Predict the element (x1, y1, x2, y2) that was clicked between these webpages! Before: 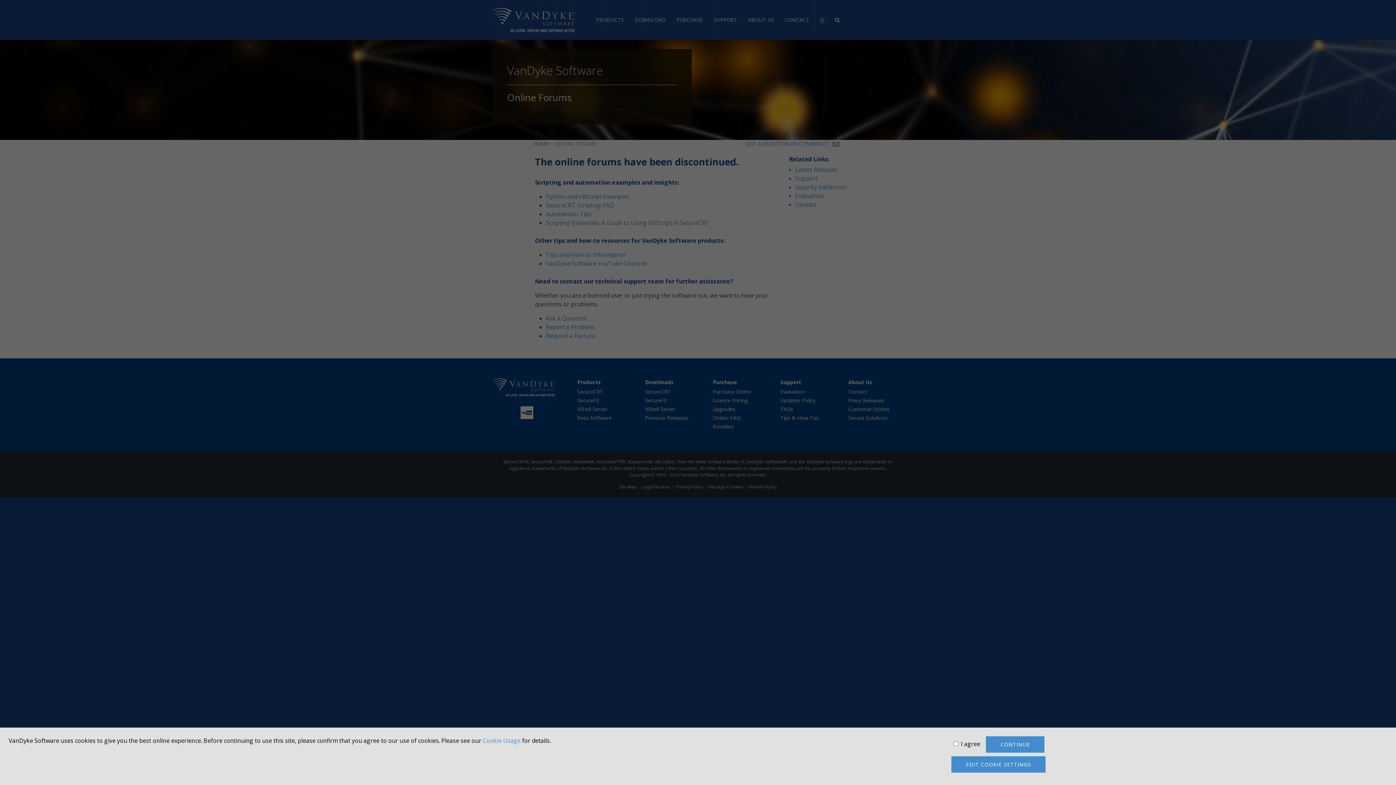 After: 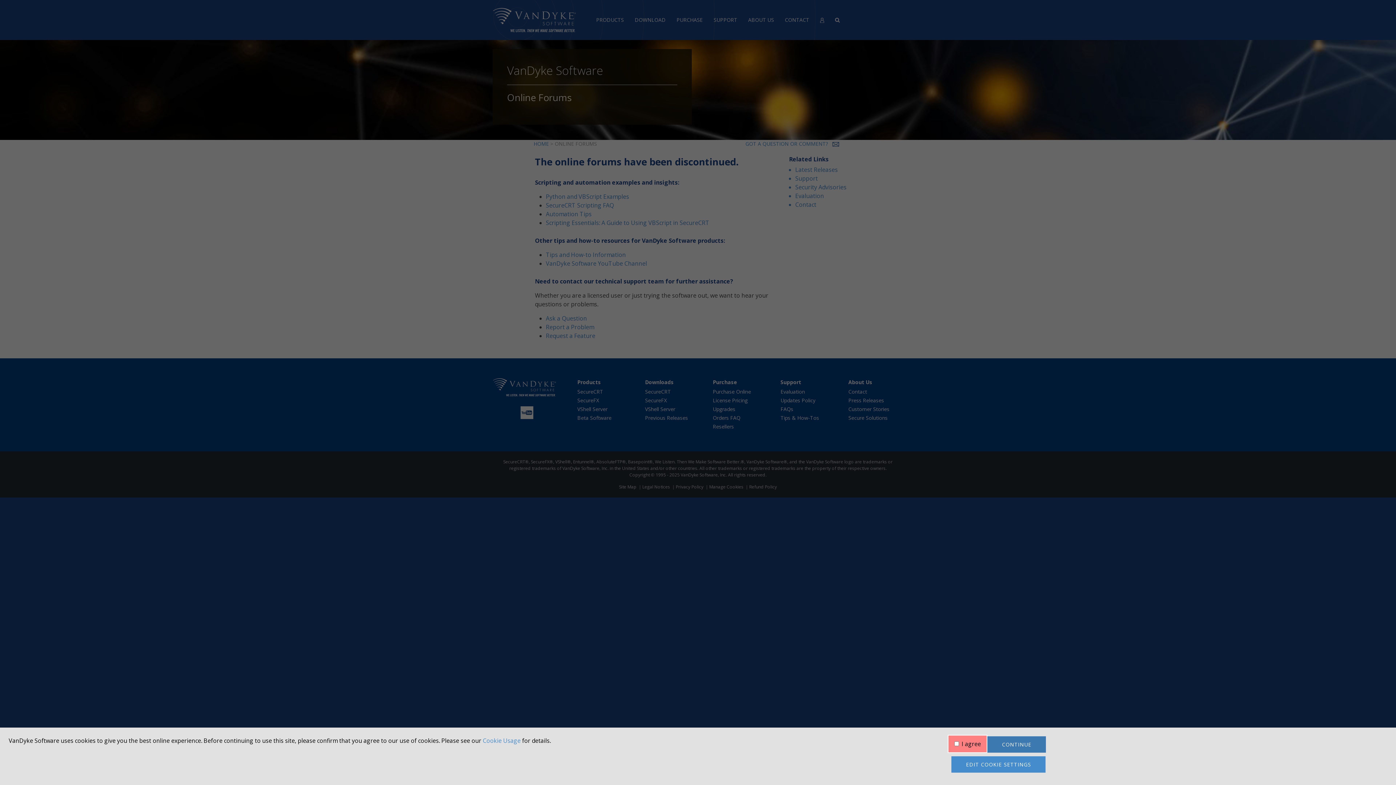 Action: bbox: (986, 736, 1044, 753) label: CONTINUE